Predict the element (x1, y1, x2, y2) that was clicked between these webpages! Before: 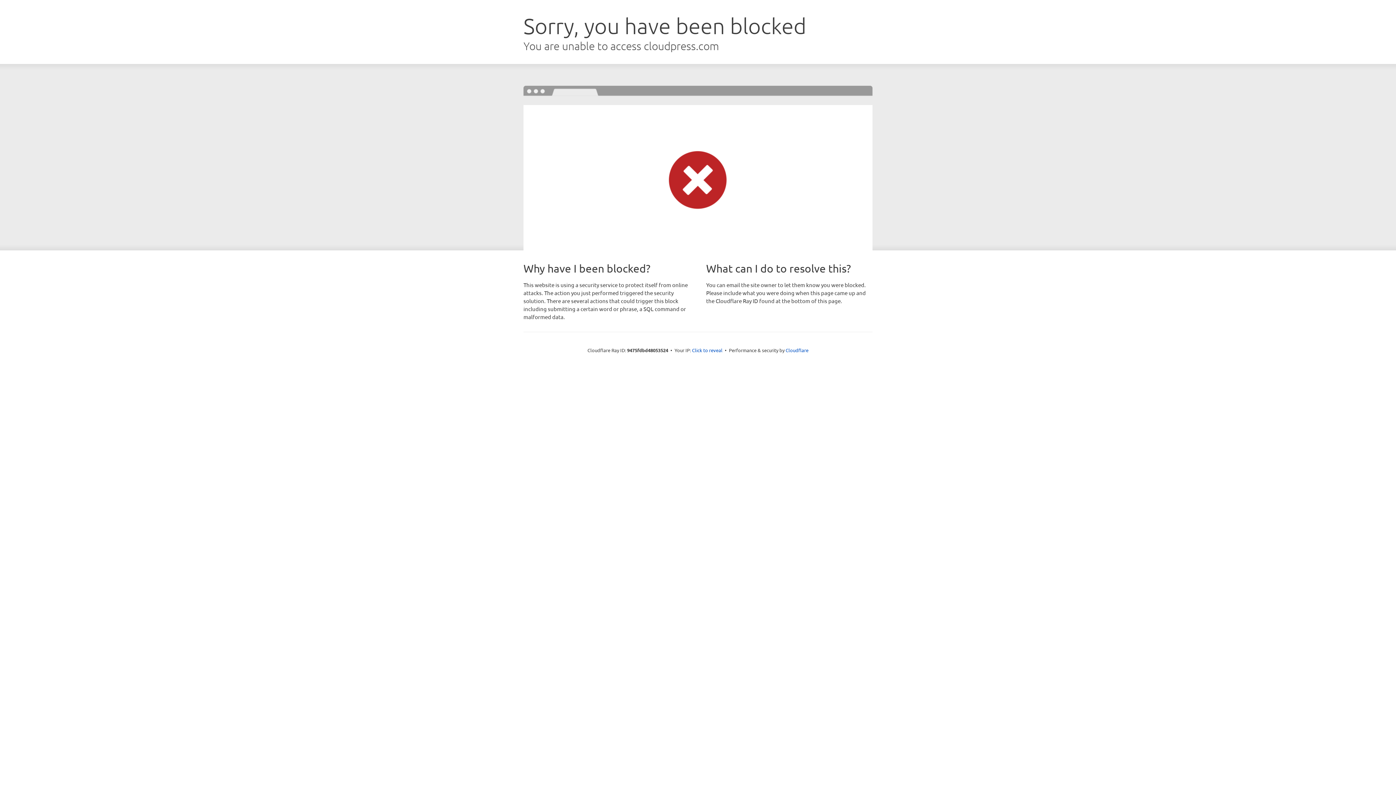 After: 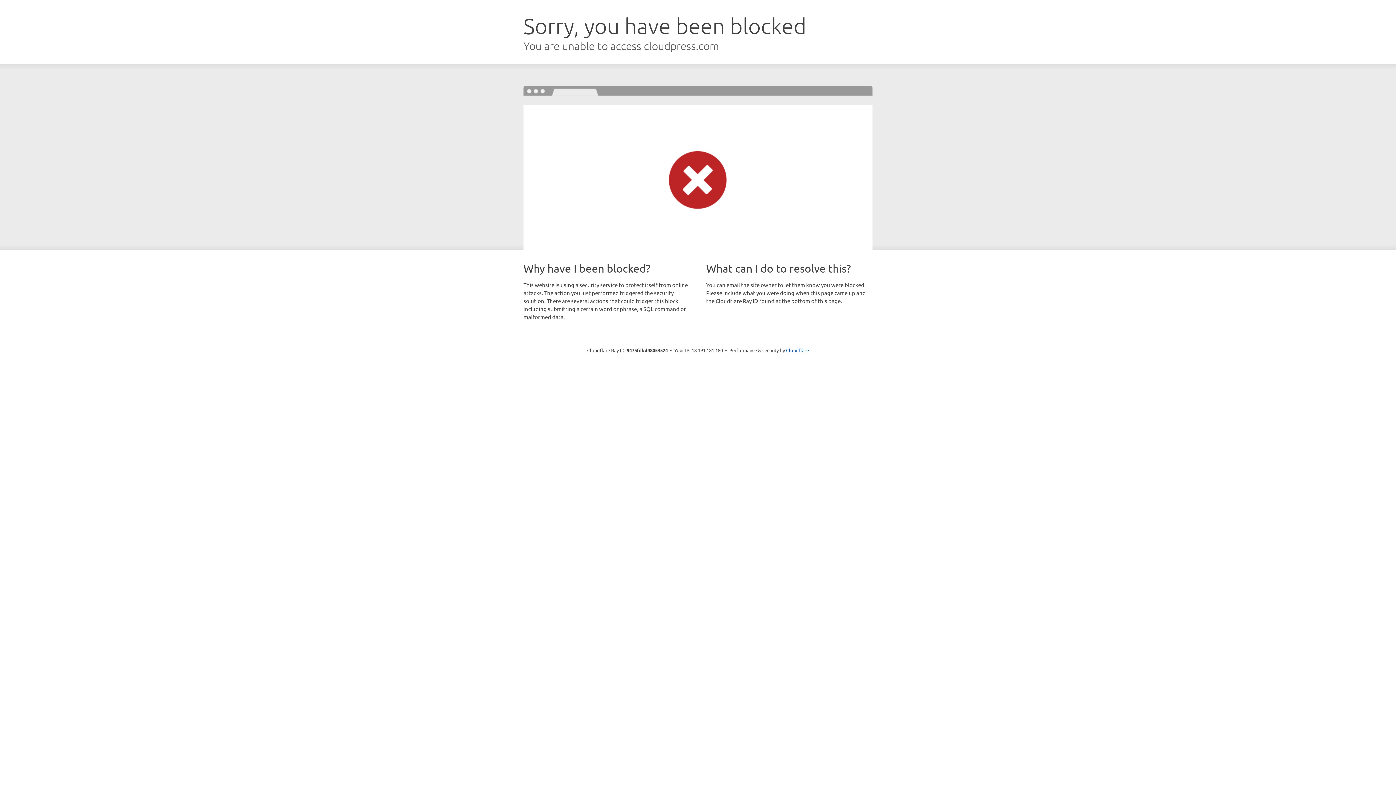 Action: bbox: (692, 346, 722, 353) label: Click to reveal